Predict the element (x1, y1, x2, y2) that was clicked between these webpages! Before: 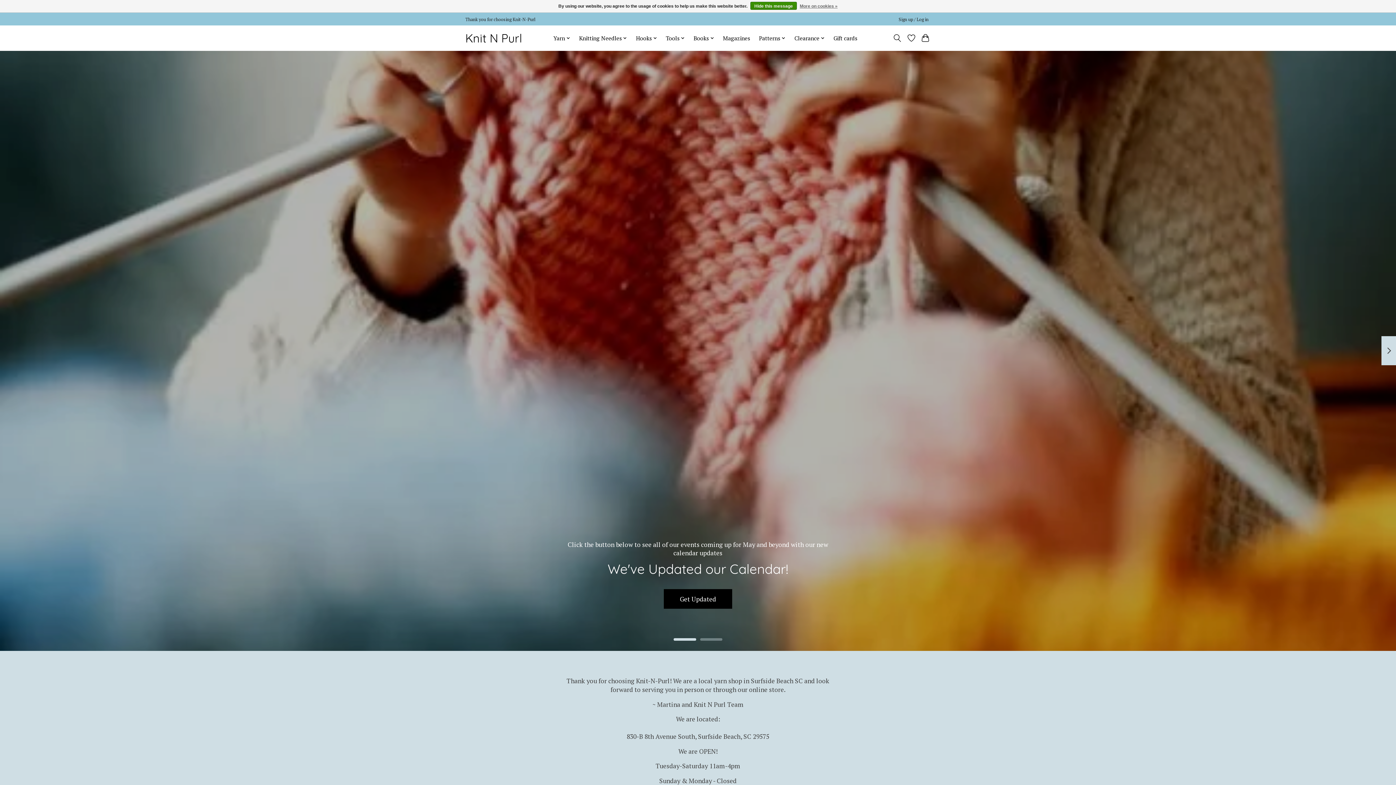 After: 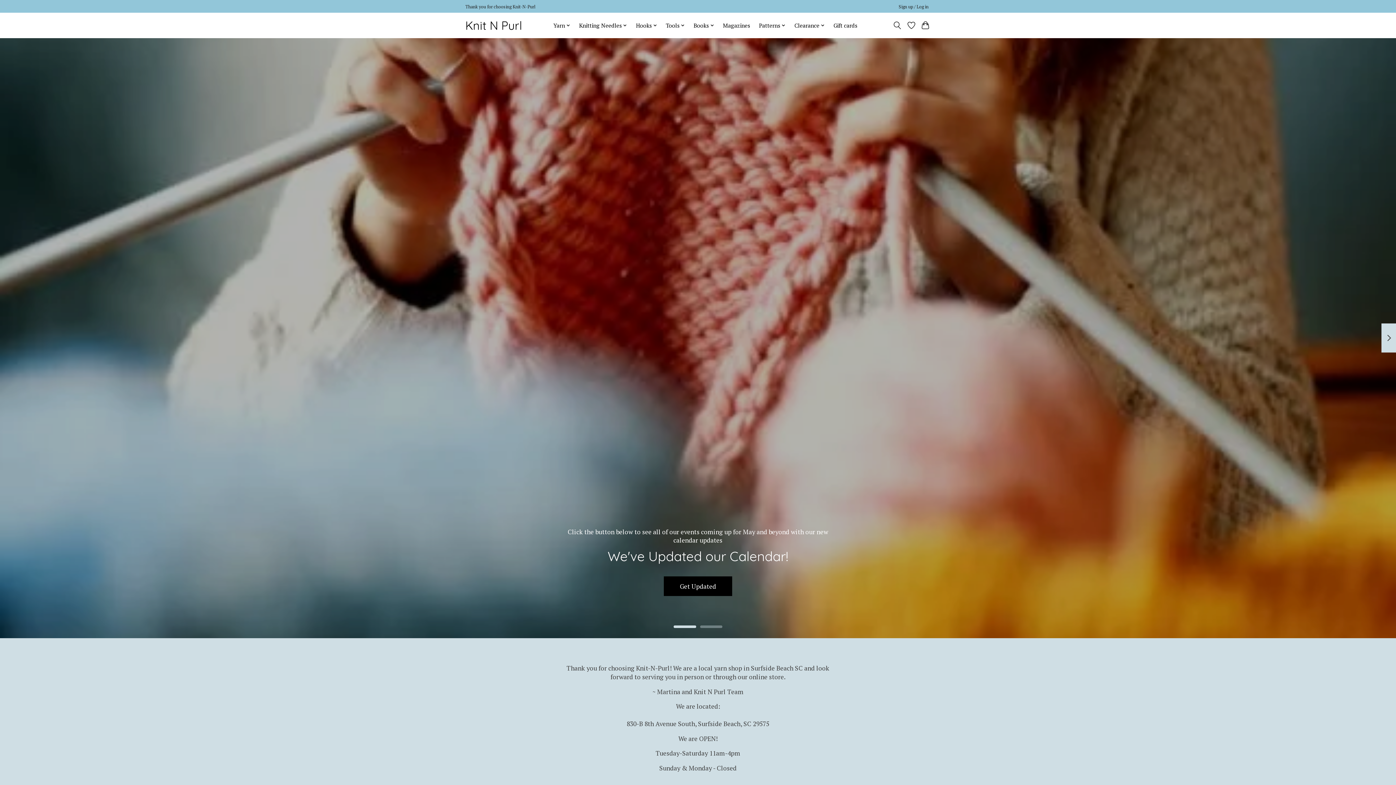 Action: bbox: (750, 1, 797, 9) label: Hide this message